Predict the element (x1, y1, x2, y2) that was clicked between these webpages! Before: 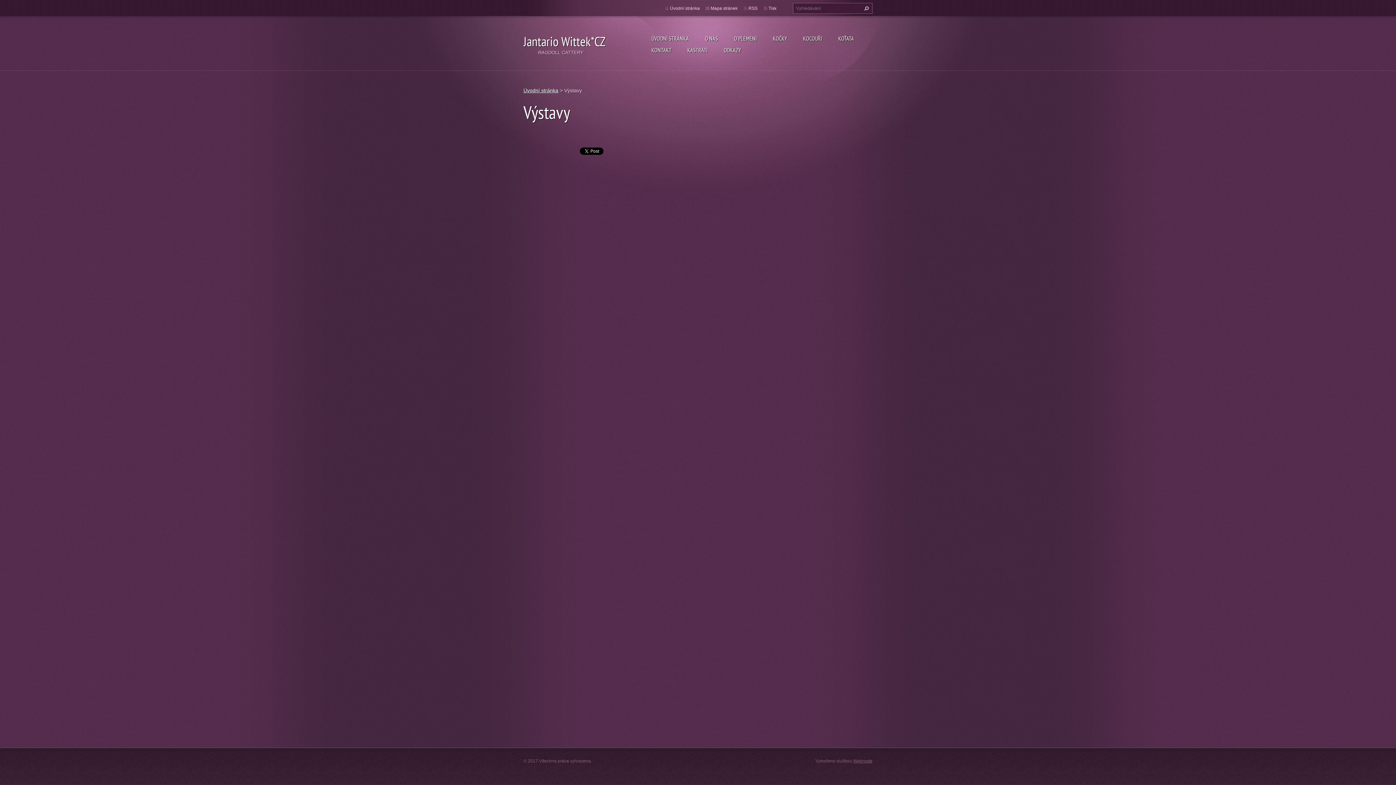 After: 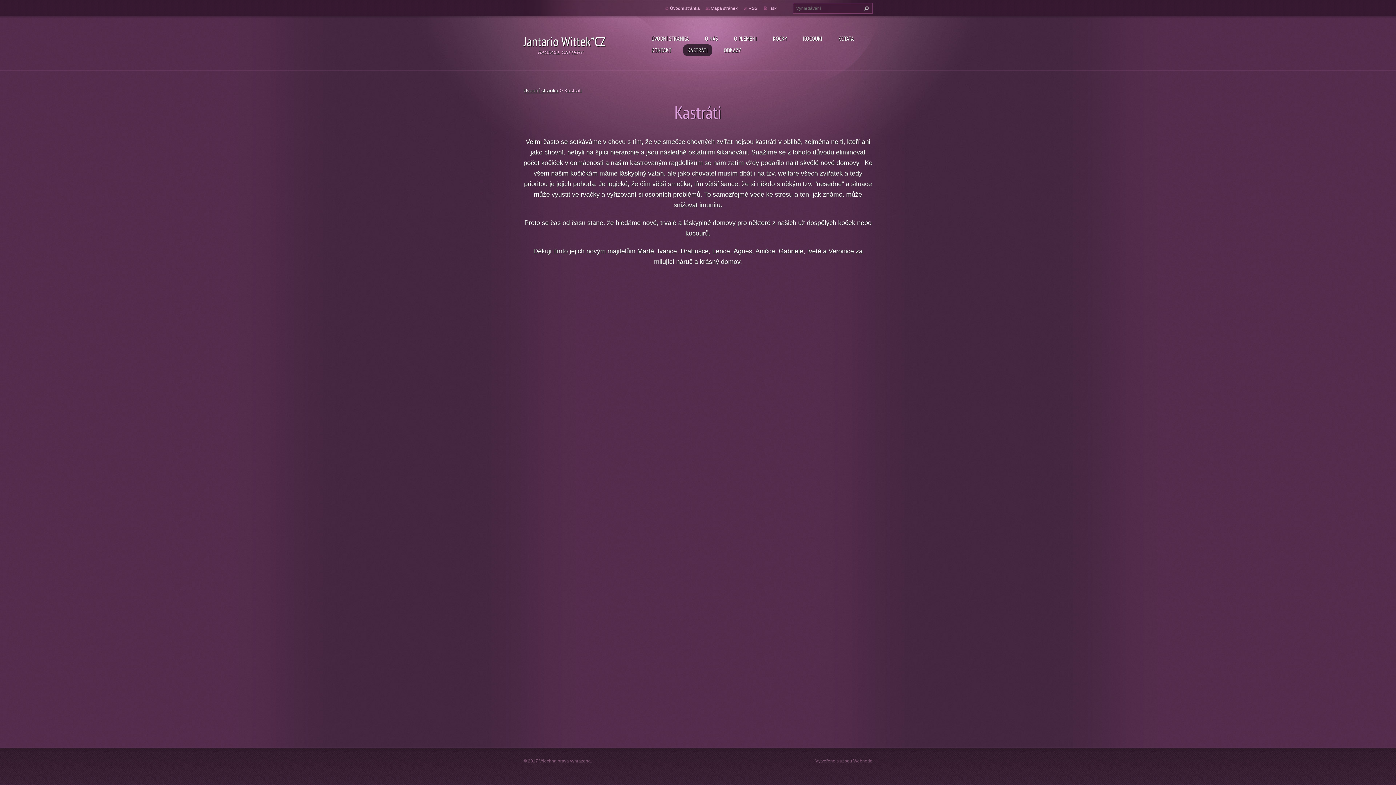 Action: bbox: (683, 44, 712, 56) label: KASTRÁTI